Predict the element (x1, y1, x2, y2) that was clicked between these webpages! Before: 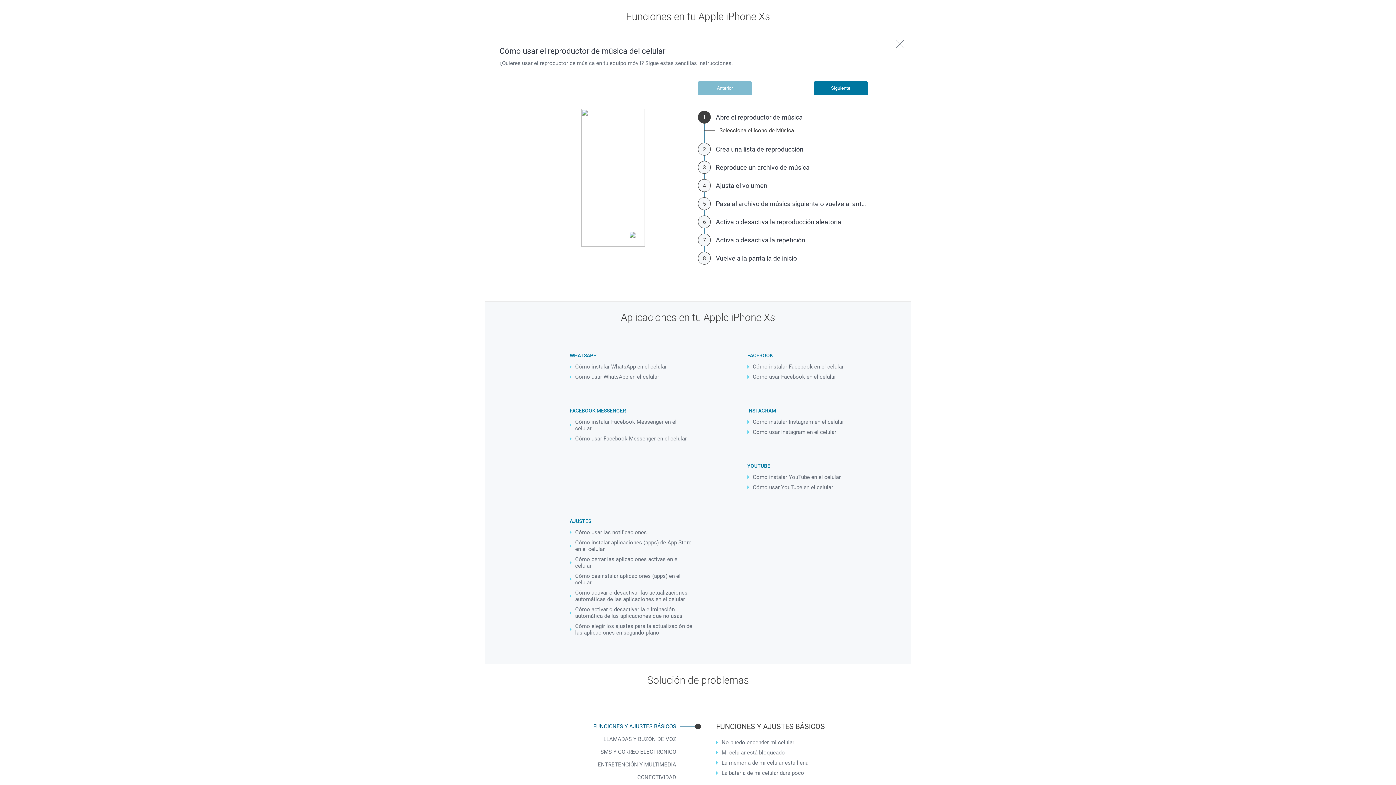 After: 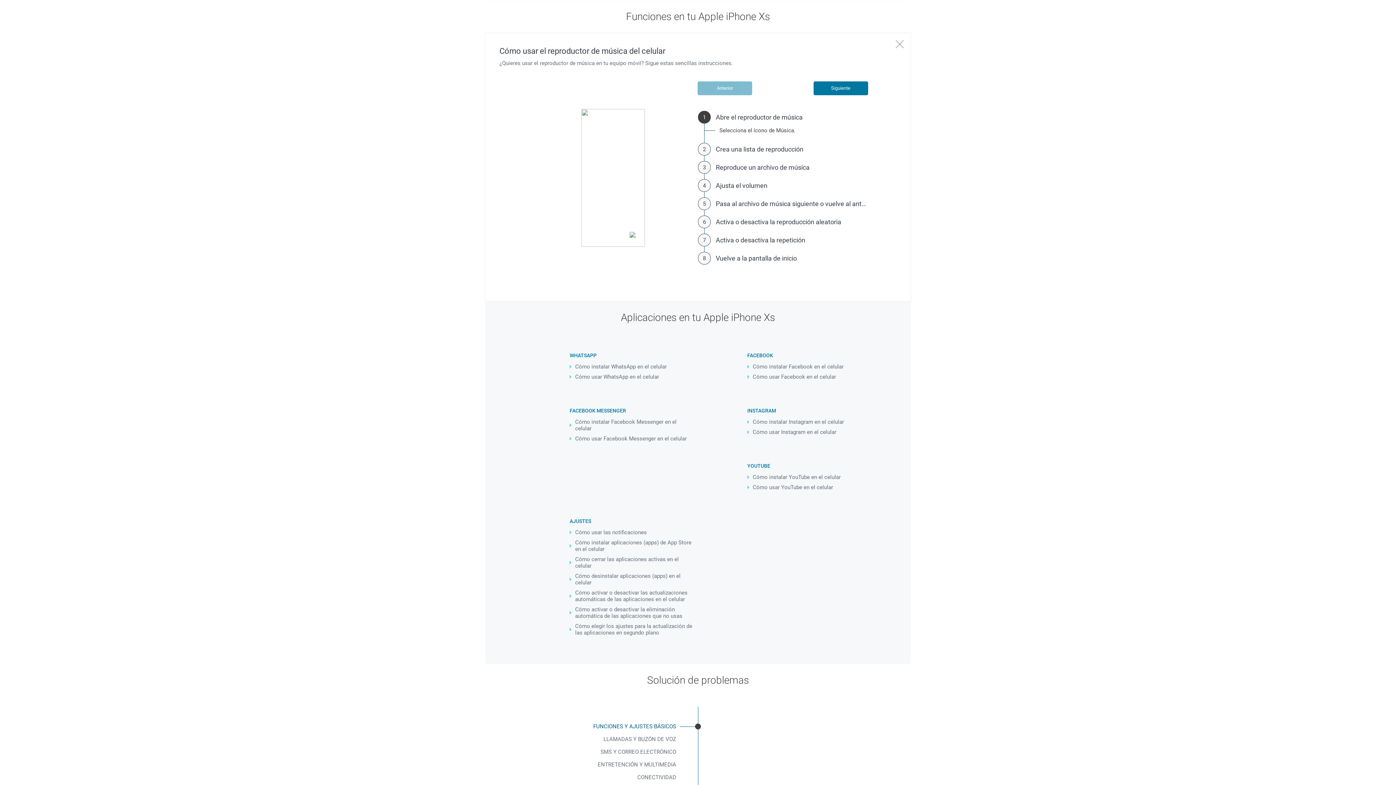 Action: label: FUNCIONES Y AJUSTES BÁSICOS bbox: (716, 721, 858, 732)